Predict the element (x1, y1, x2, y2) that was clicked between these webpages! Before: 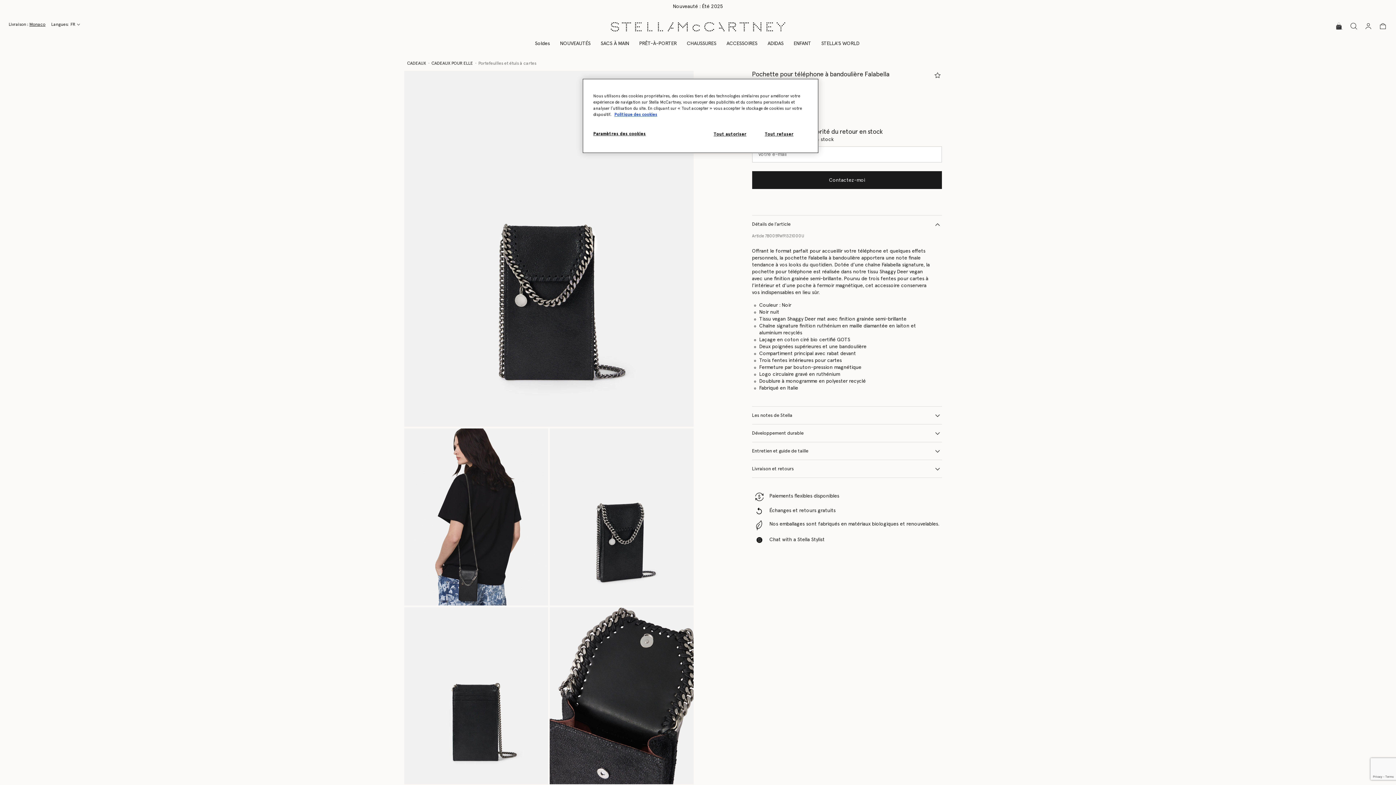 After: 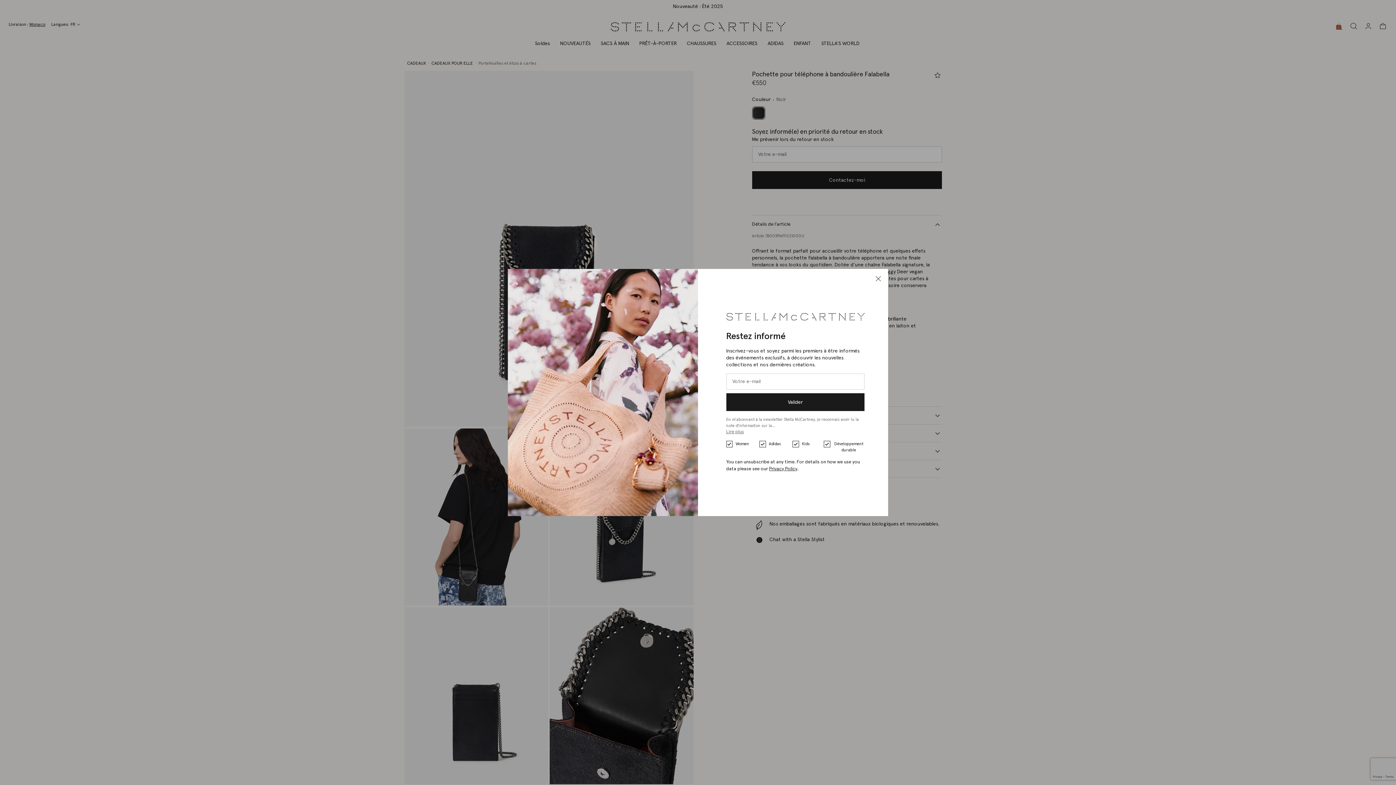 Action: bbox: (754, 126, 803, 141) label: Tout refuser